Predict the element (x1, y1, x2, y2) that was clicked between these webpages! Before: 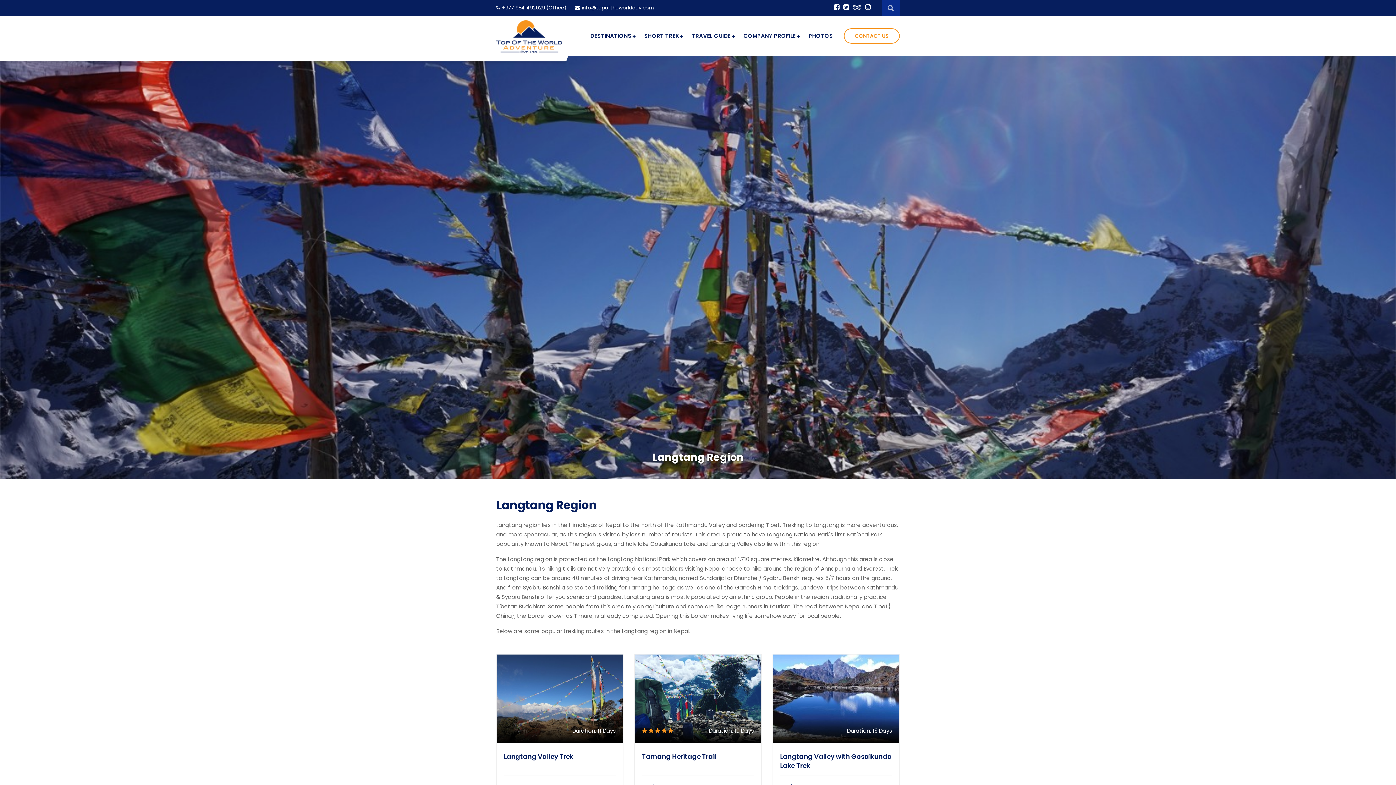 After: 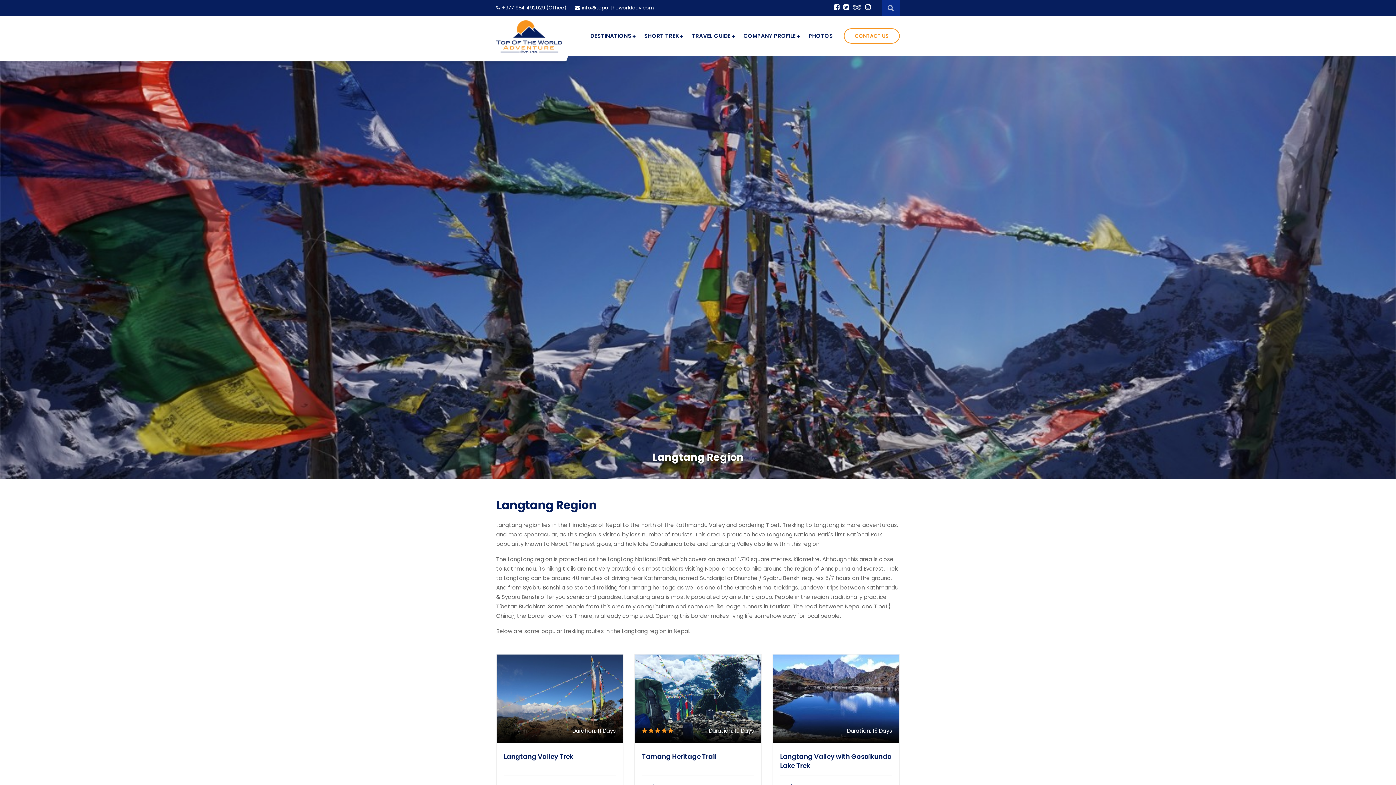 Action: bbox: (853, 4, 861, 10)